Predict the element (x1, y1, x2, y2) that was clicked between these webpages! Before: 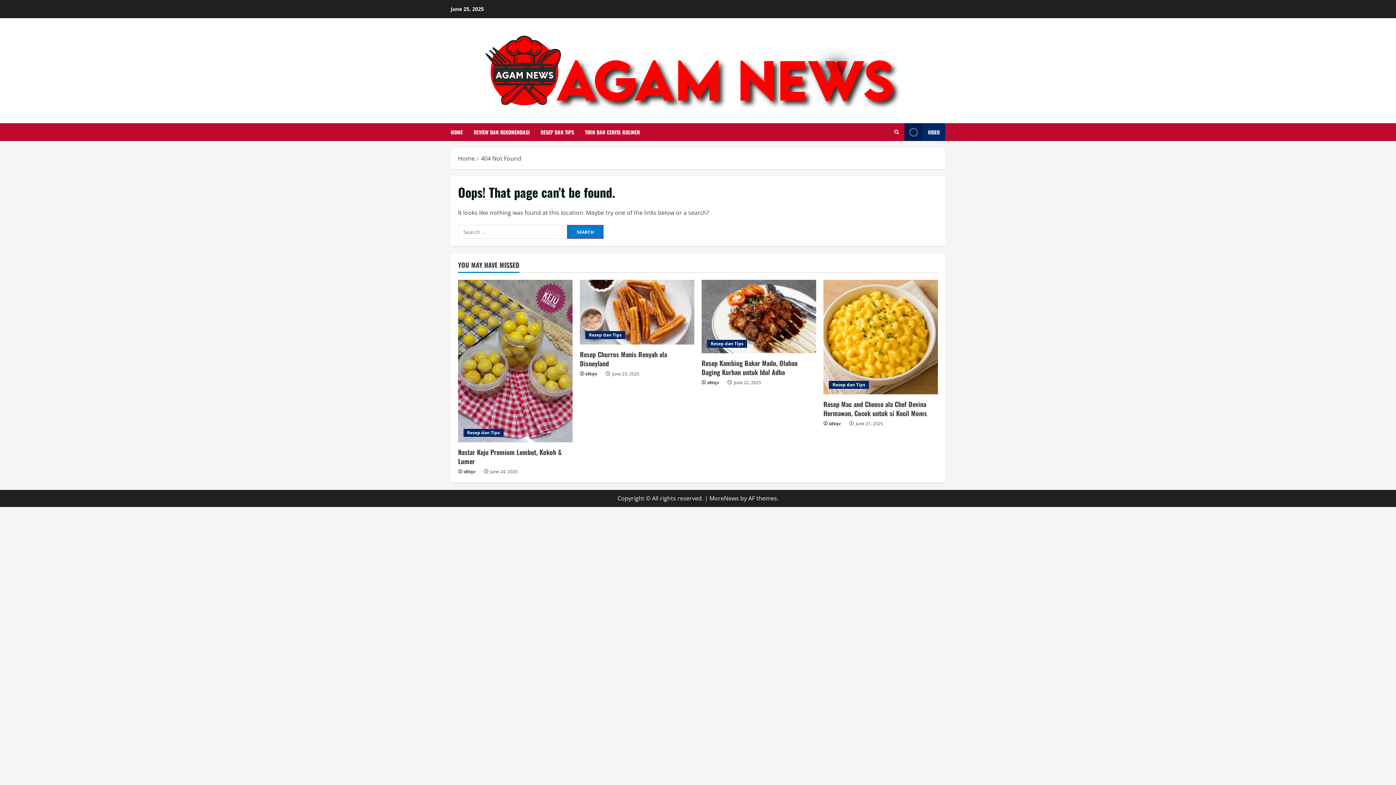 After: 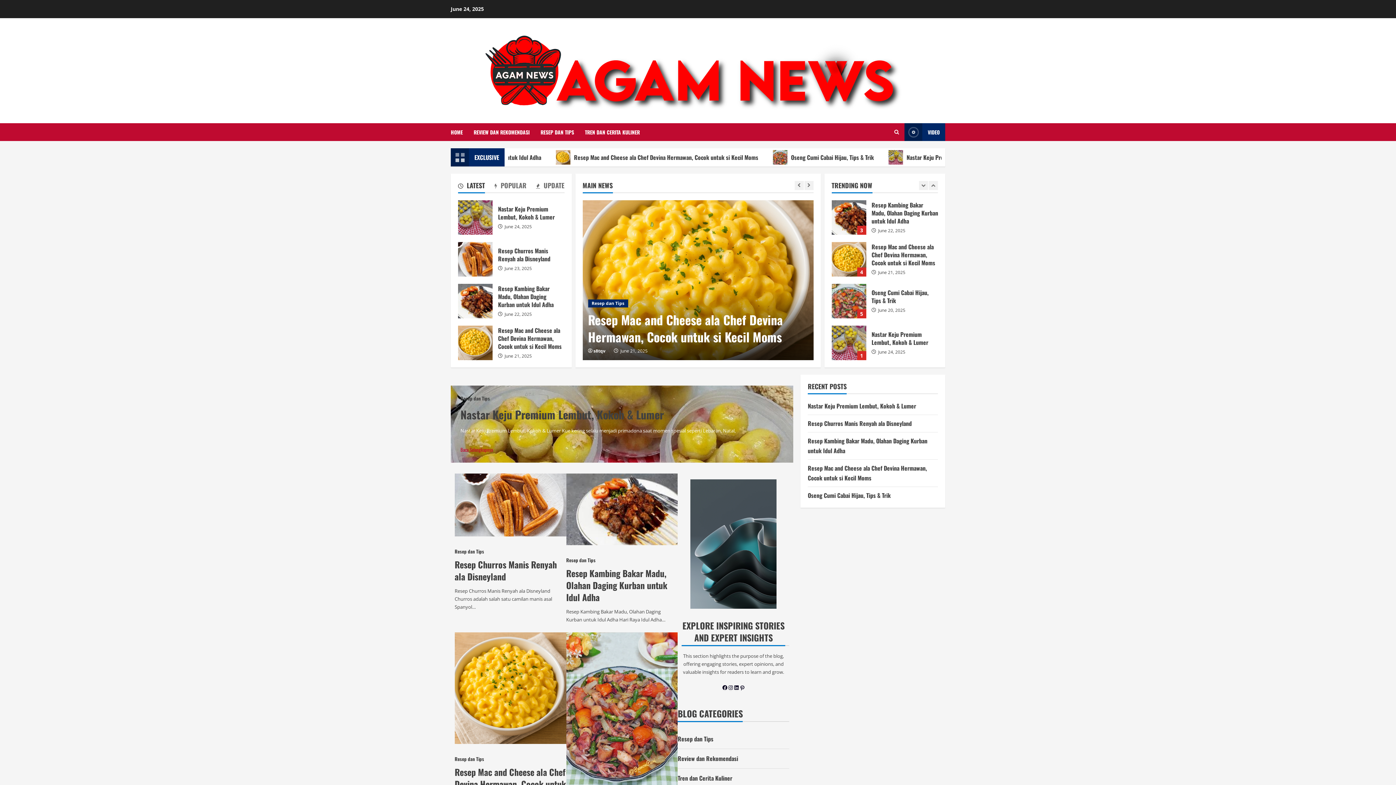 Action: bbox: (450, 66, 945, 74)